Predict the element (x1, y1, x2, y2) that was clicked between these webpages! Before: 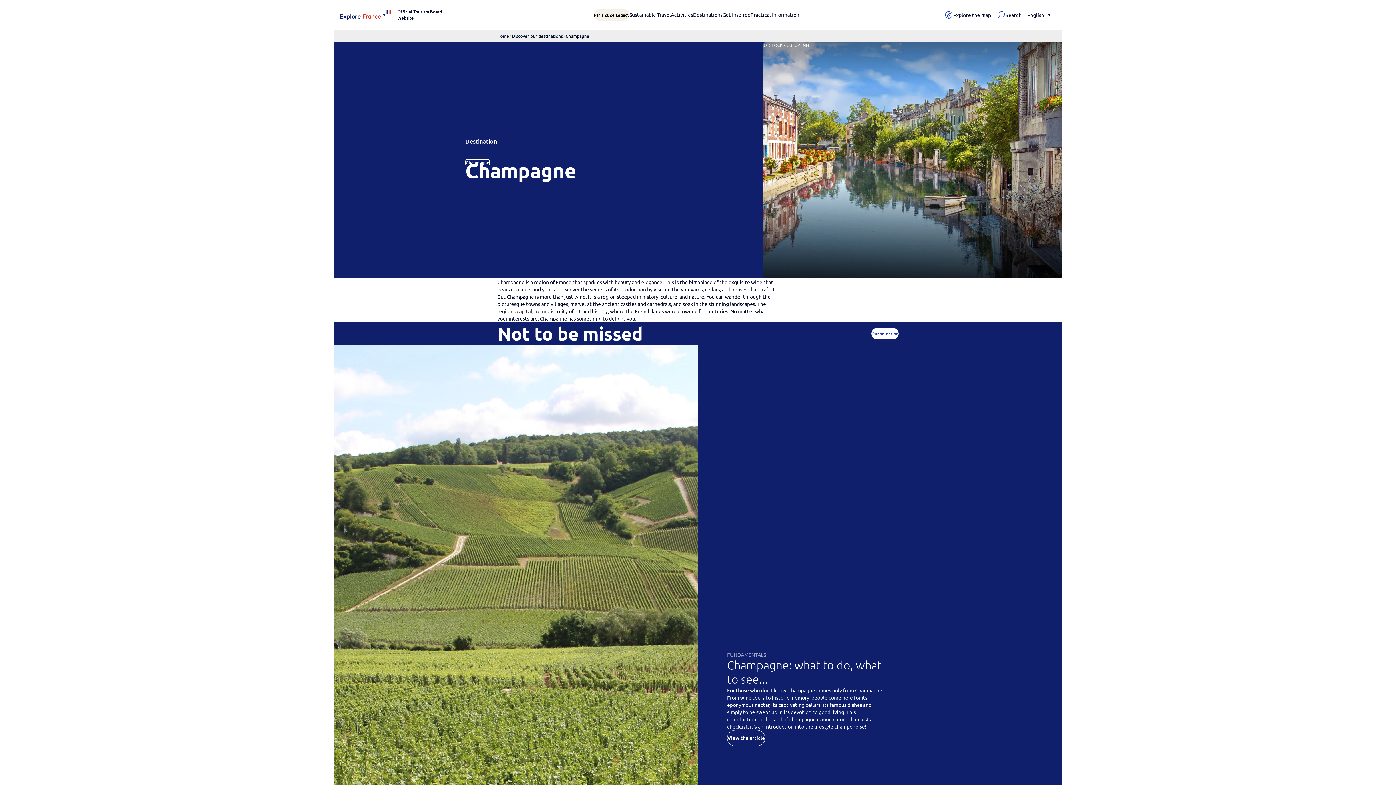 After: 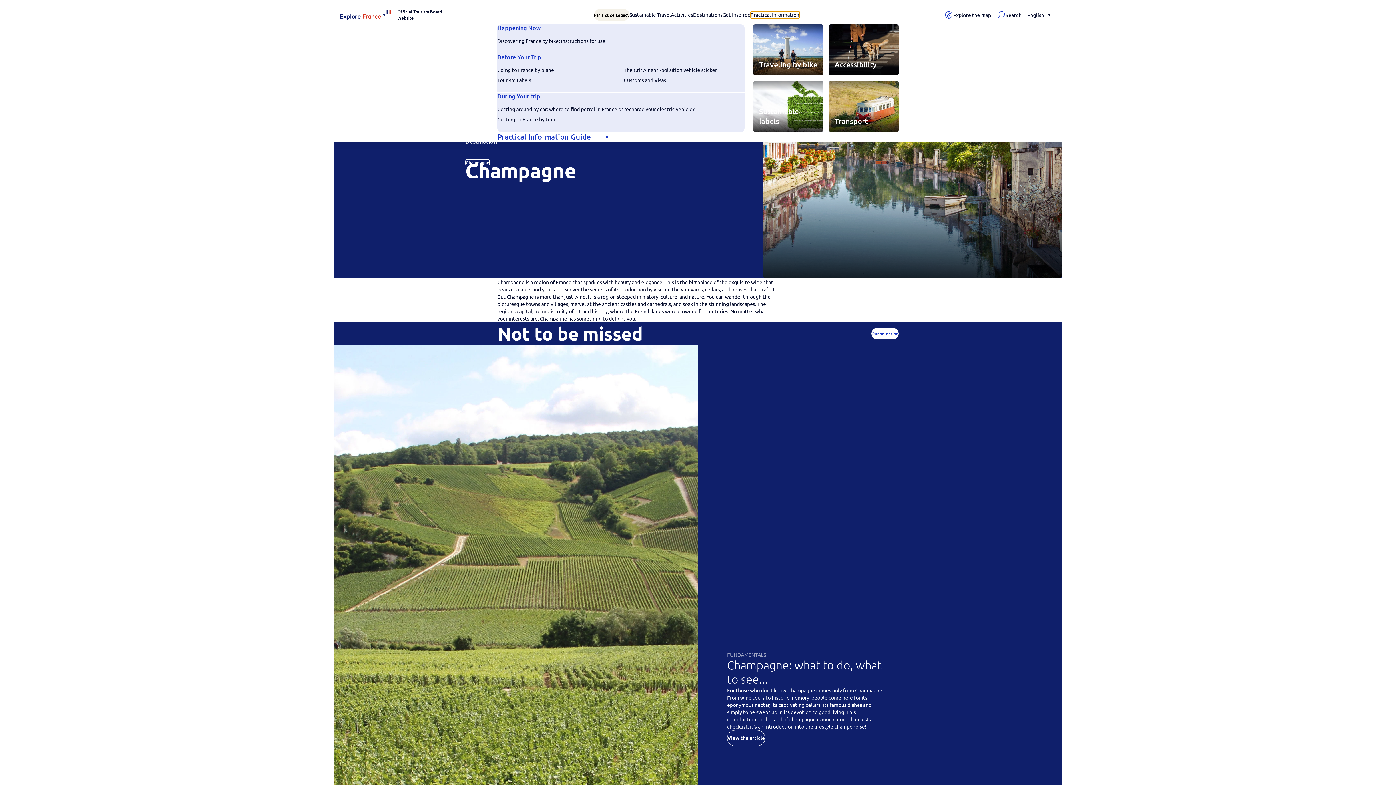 Action: label: Practical Information bbox: (750, 11, 799, 18)